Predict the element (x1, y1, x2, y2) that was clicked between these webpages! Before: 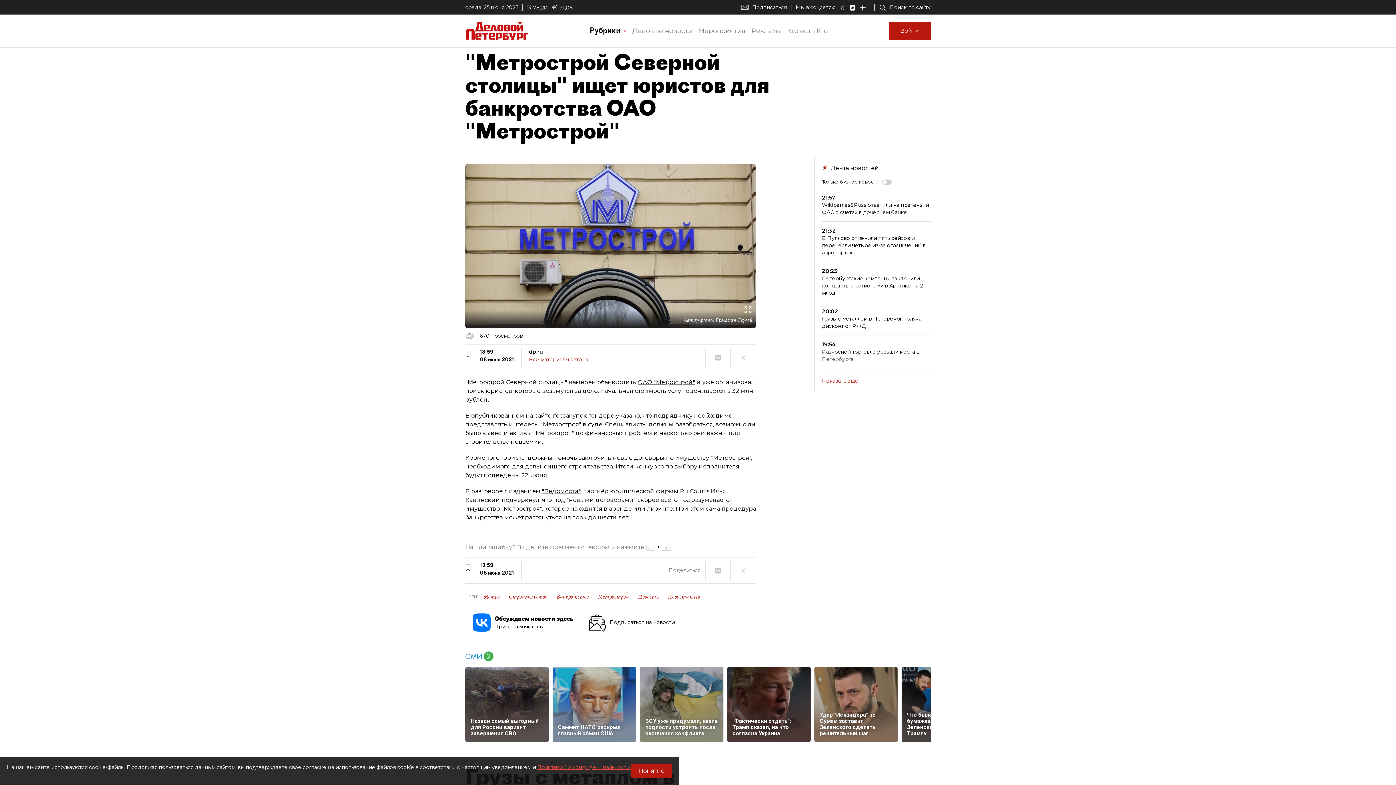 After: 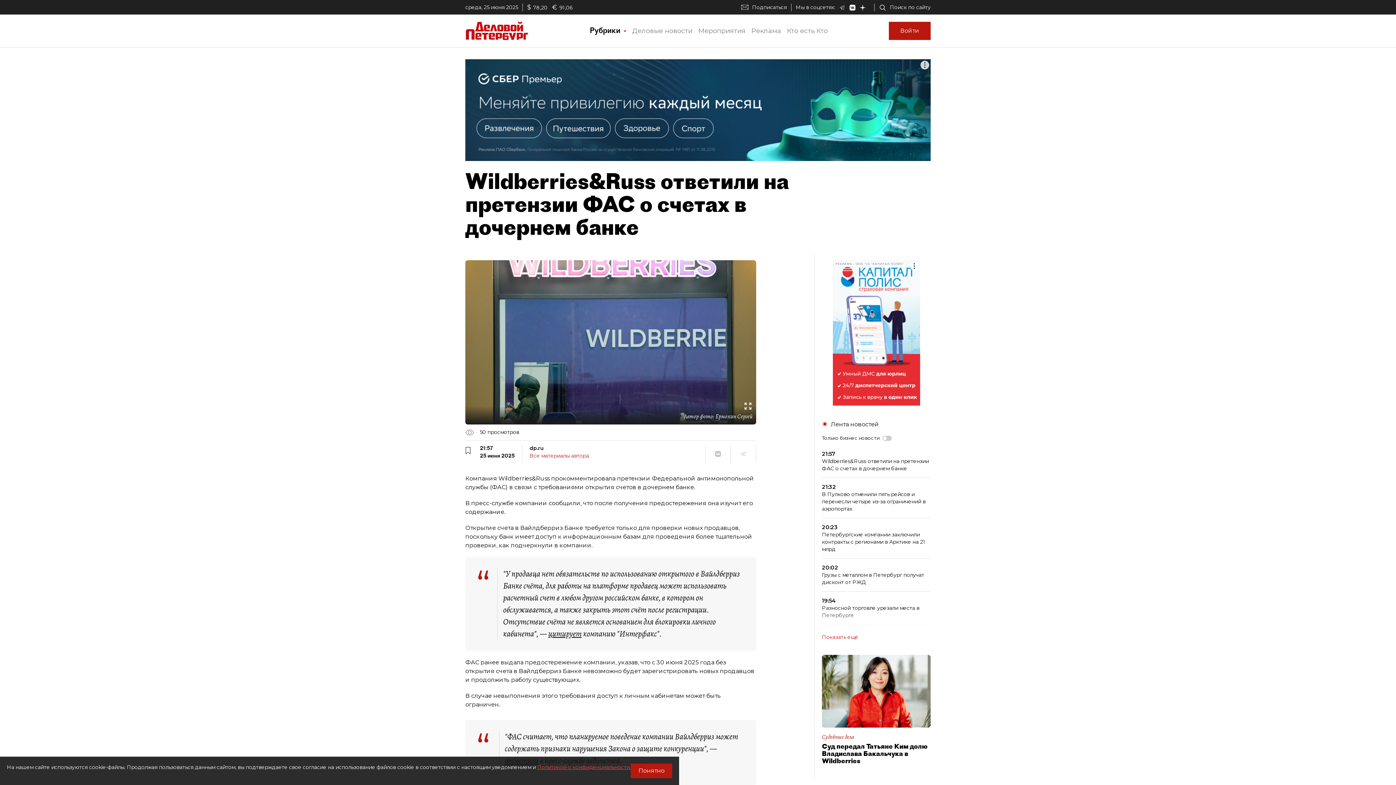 Action: bbox: (822, 194, 930, 221) label: 21:57
Wildberries&Russ ответили на претензии ФАС о счетах в дочернем банке